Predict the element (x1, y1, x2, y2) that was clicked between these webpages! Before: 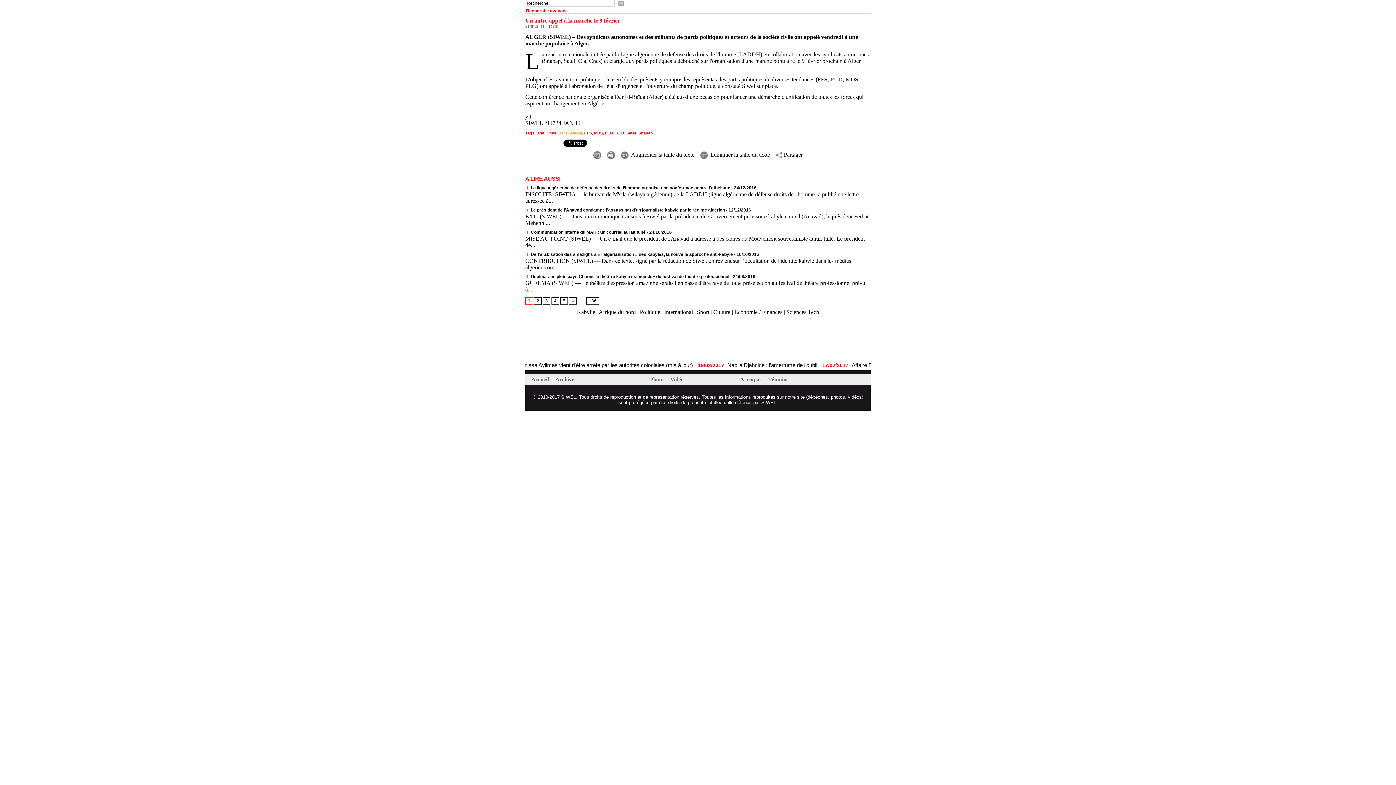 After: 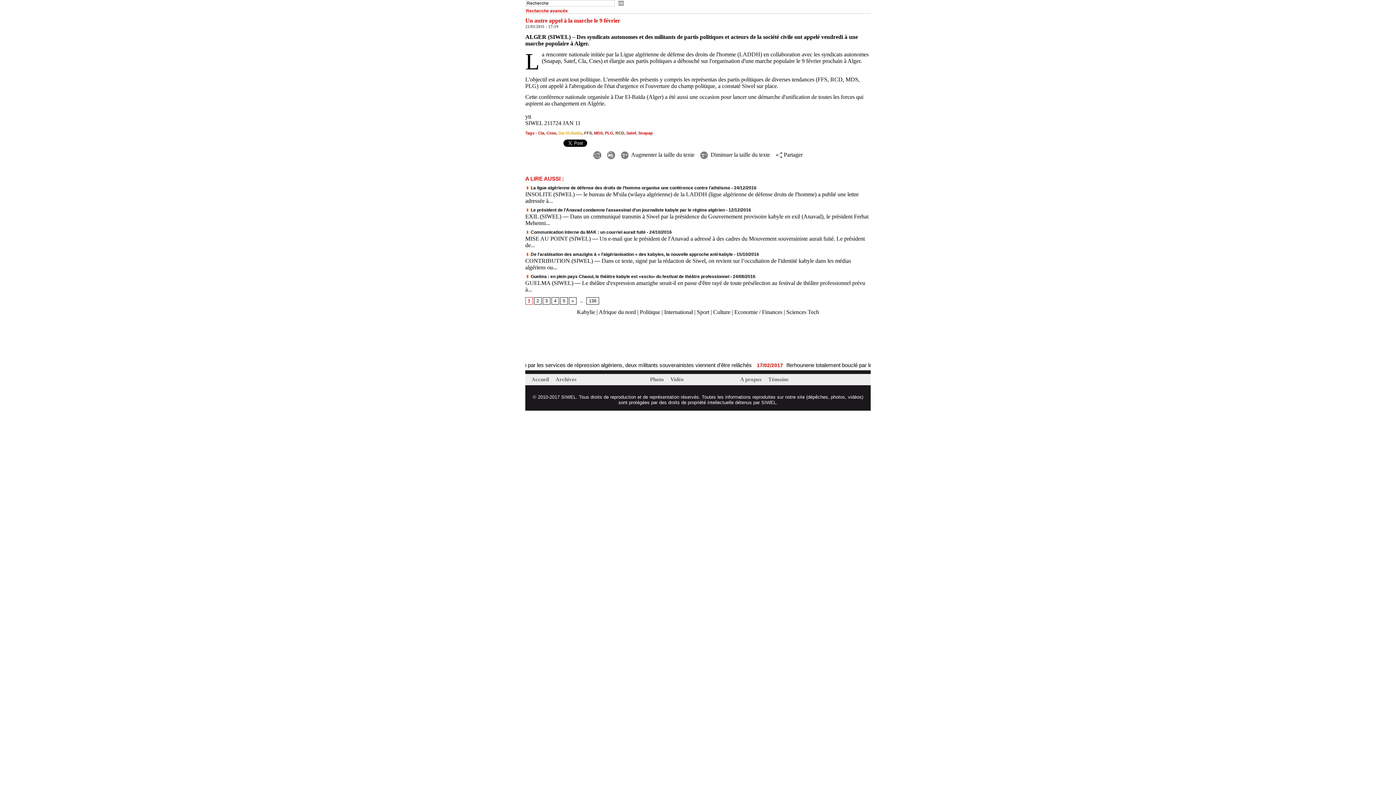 Action: bbox: (607, 151, 615, 157)